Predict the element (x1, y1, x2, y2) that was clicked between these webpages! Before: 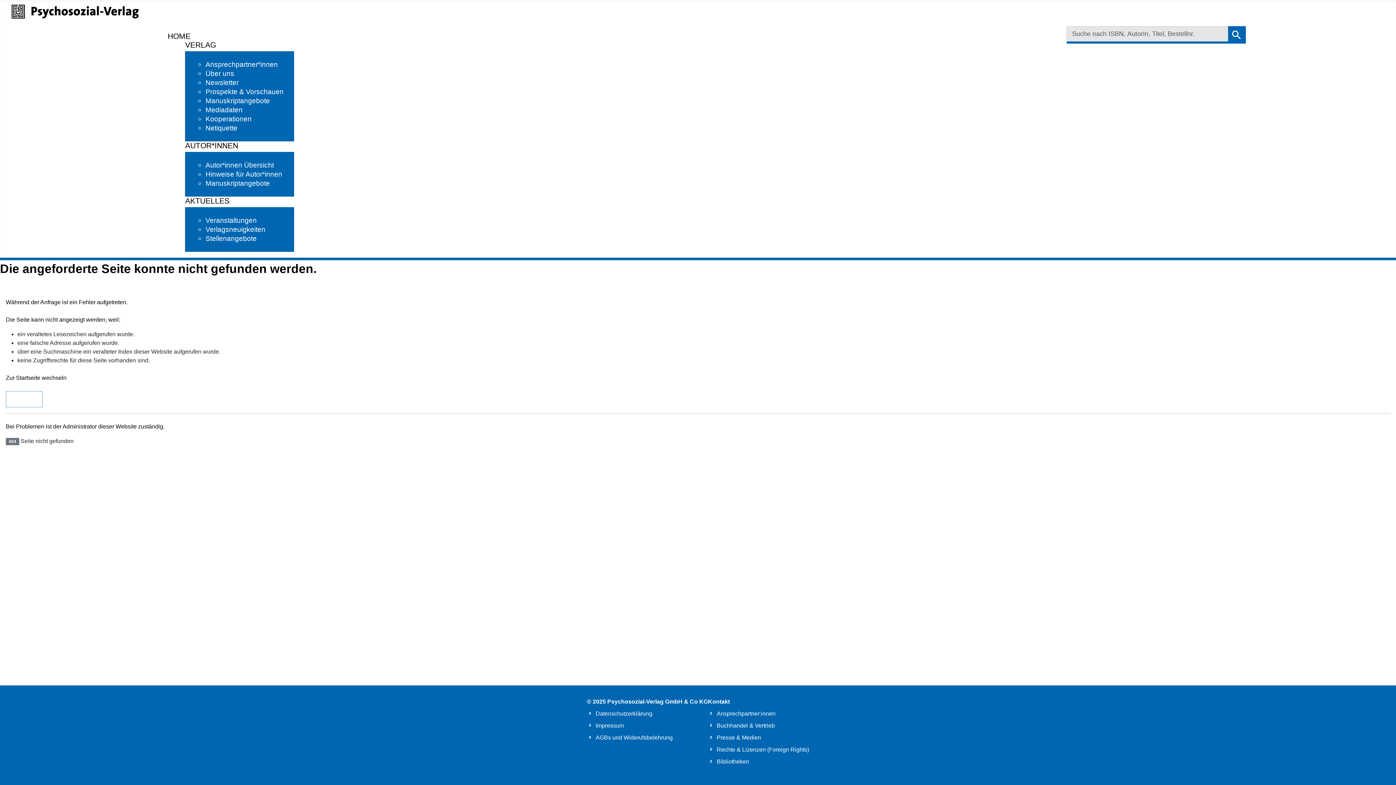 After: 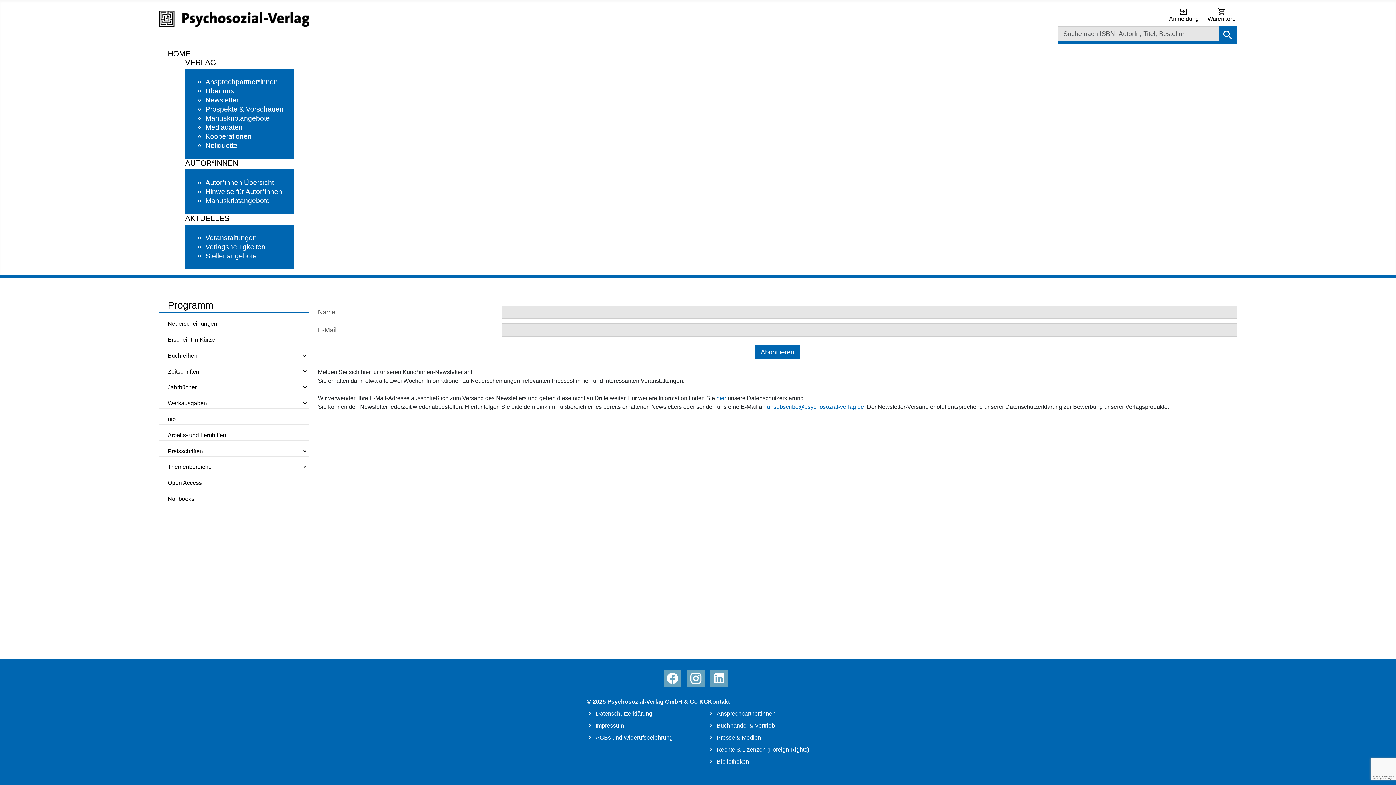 Action: label: Newsletter bbox: (205, 74, 240, 86)